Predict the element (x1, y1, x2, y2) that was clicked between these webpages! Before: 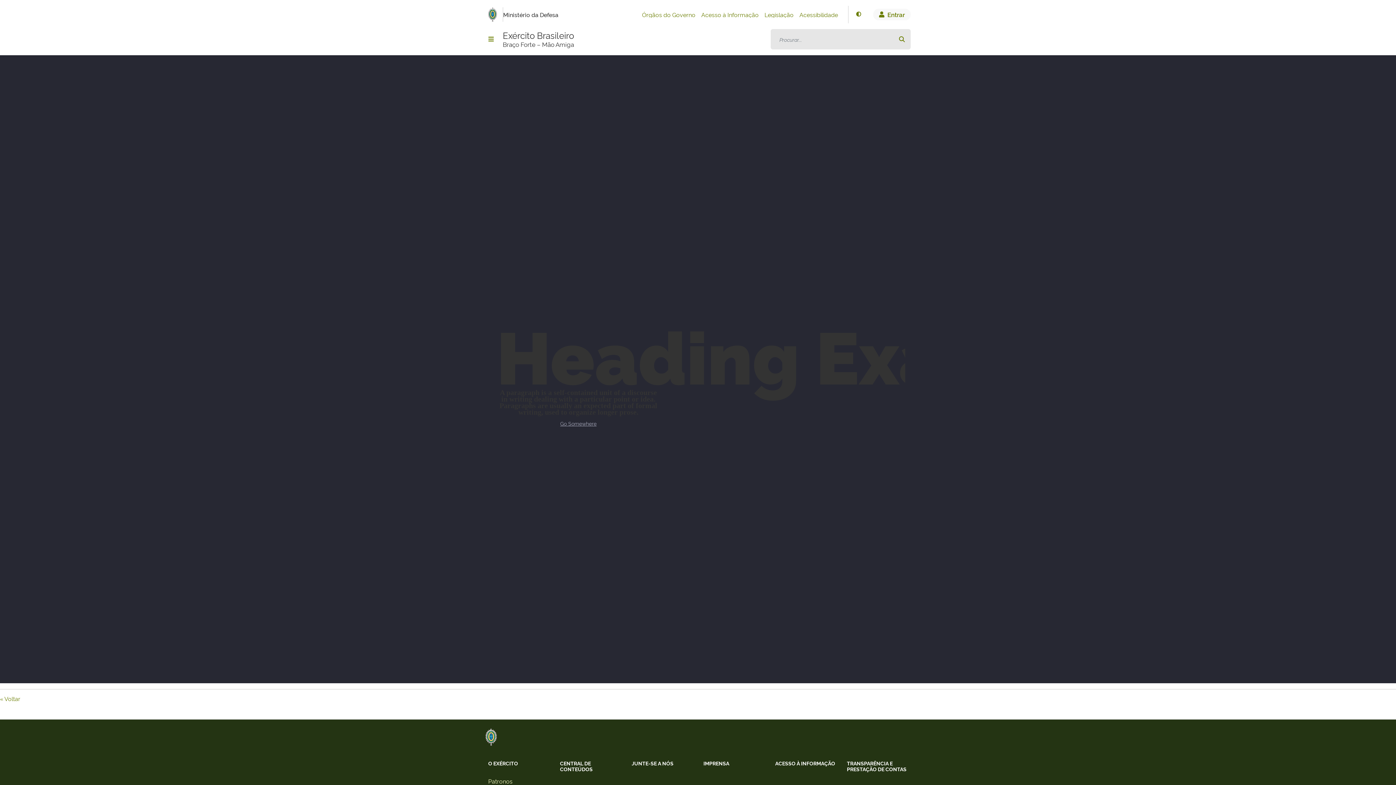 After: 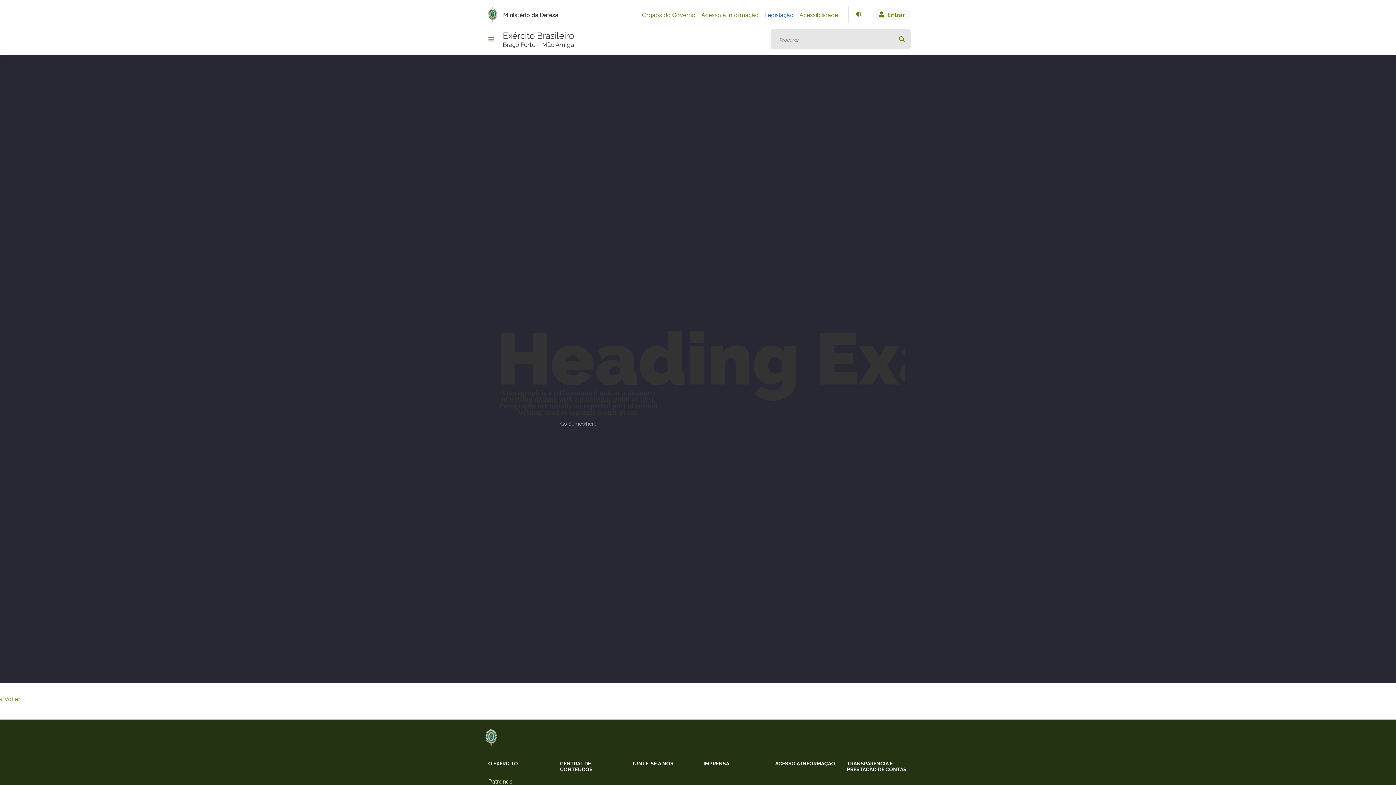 Action: label: Legislação bbox: (761, 8, 796, 20)